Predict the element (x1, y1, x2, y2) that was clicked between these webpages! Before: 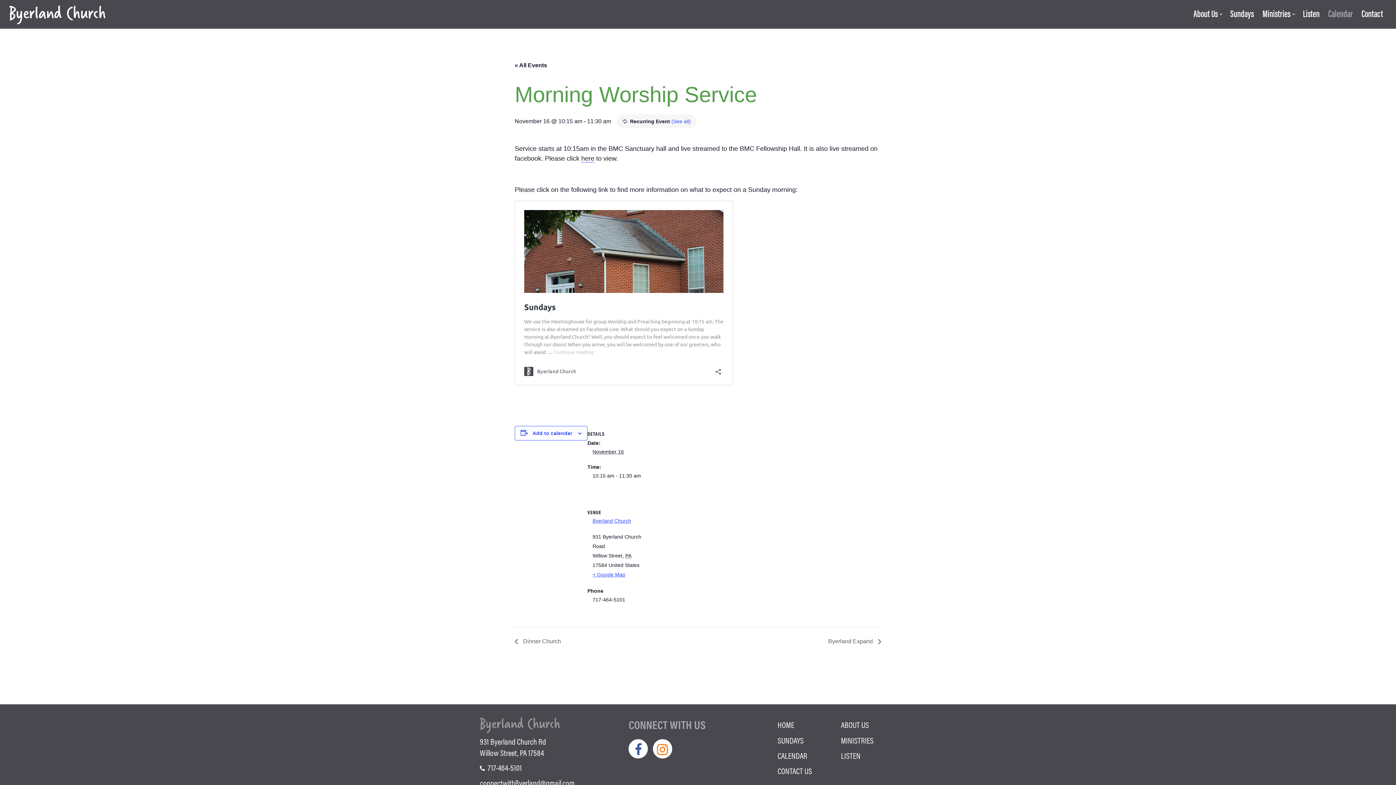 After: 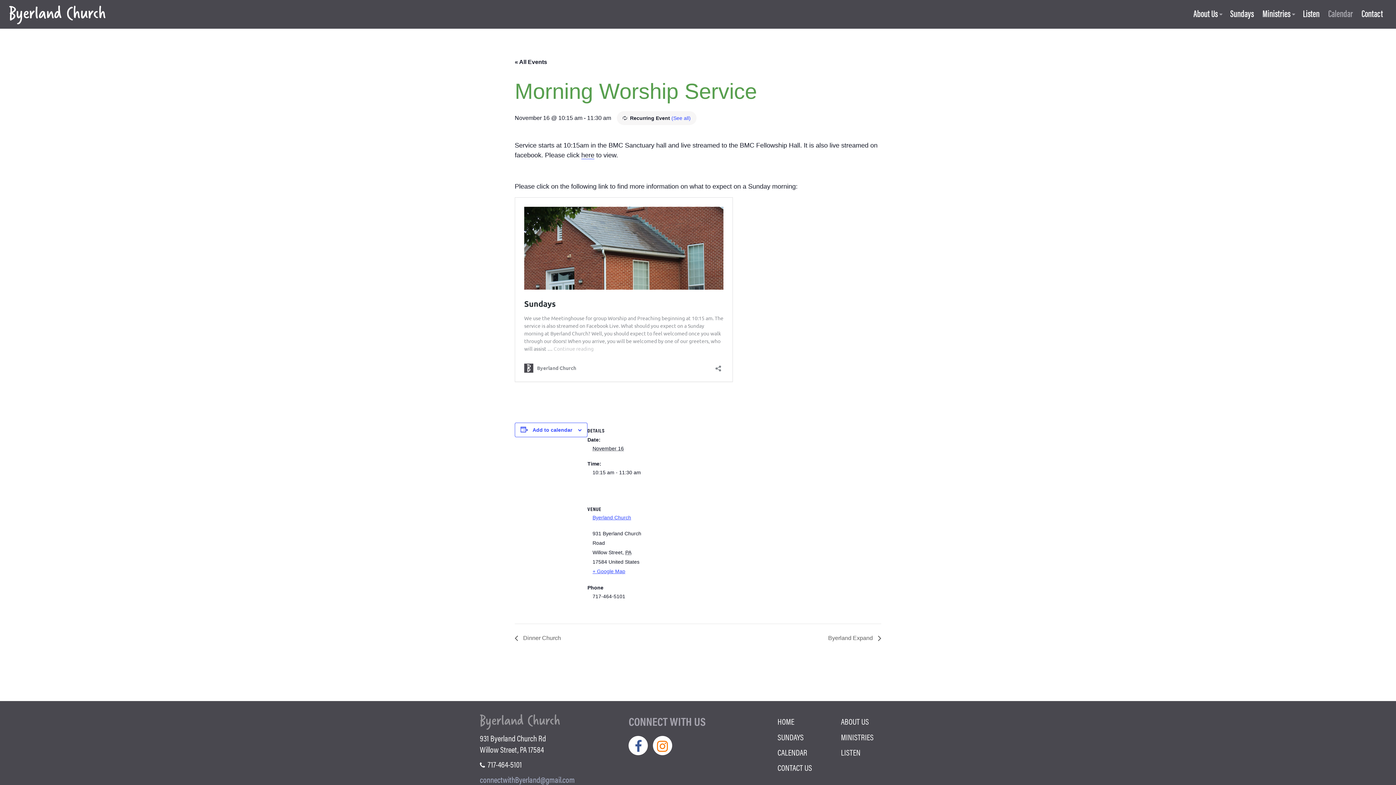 Action: bbox: (480, 777, 574, 788) label: connectwithByerland@gmail.com